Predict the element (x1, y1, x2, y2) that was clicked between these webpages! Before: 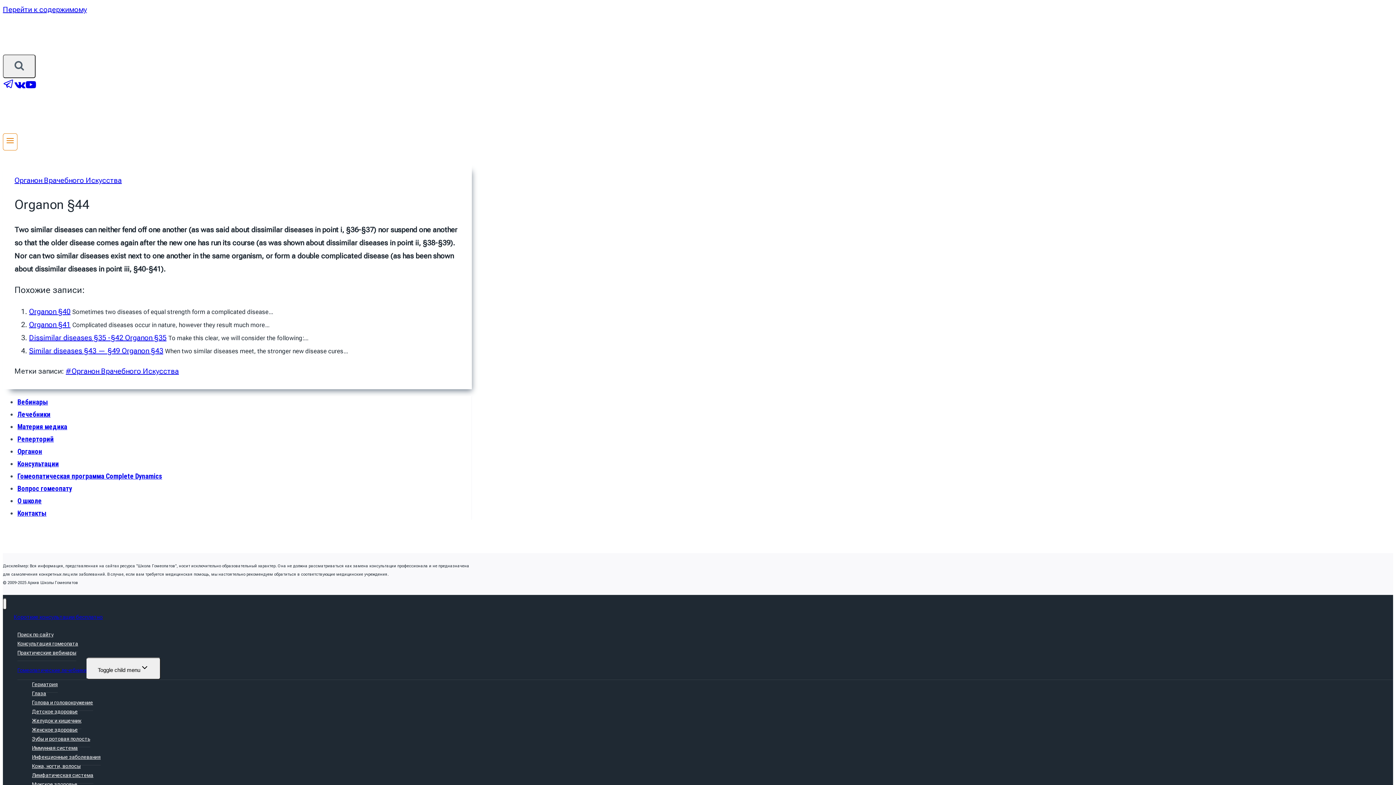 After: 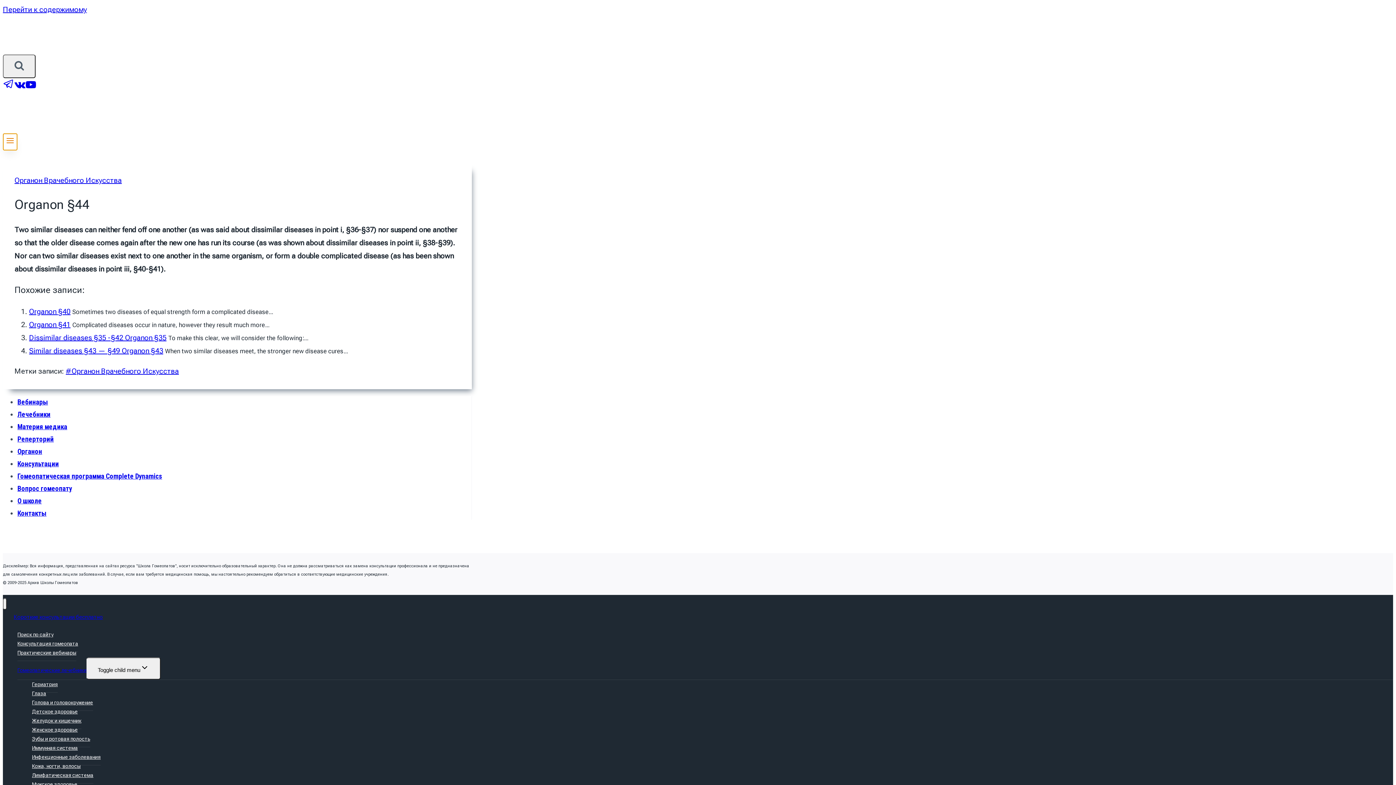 Action: label: Открыть меню bbox: (2, 133, 17, 150)